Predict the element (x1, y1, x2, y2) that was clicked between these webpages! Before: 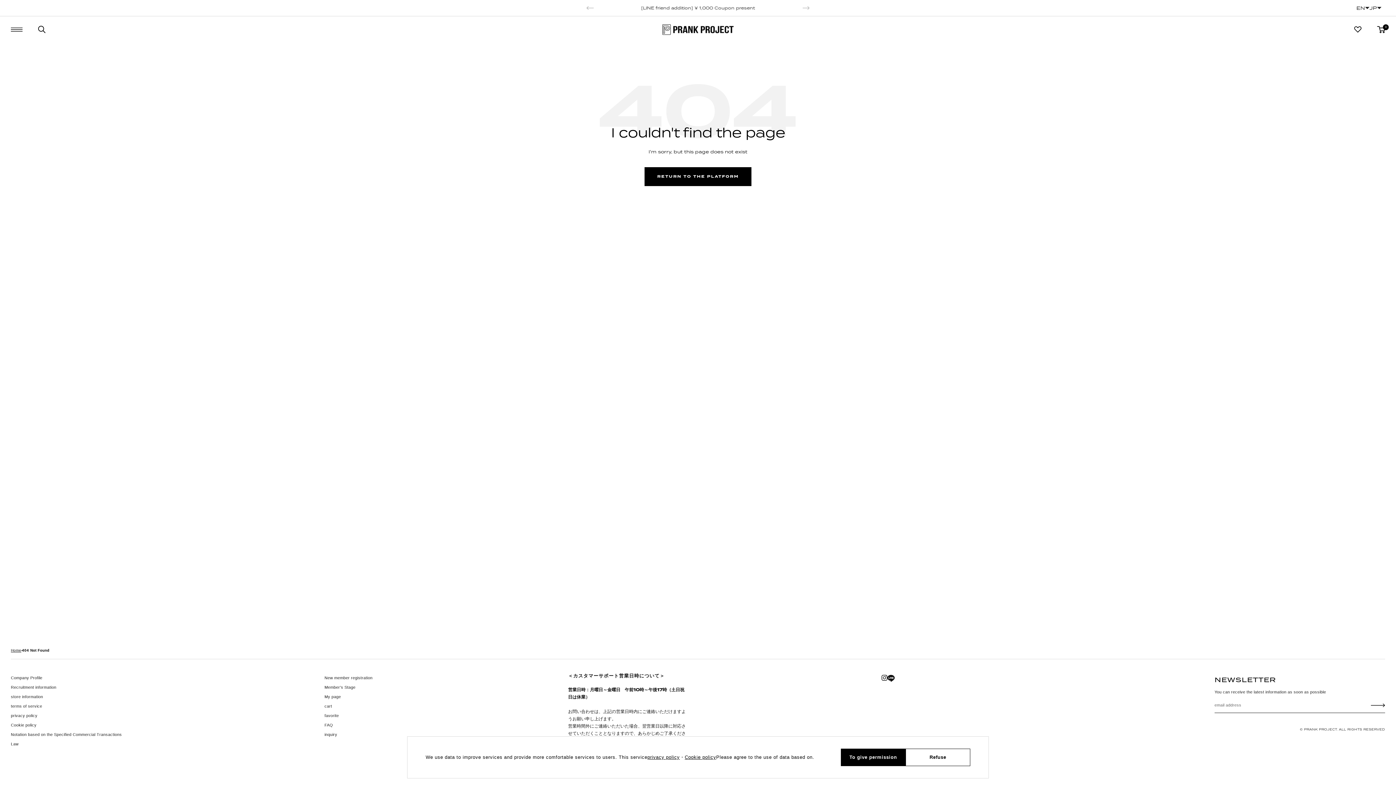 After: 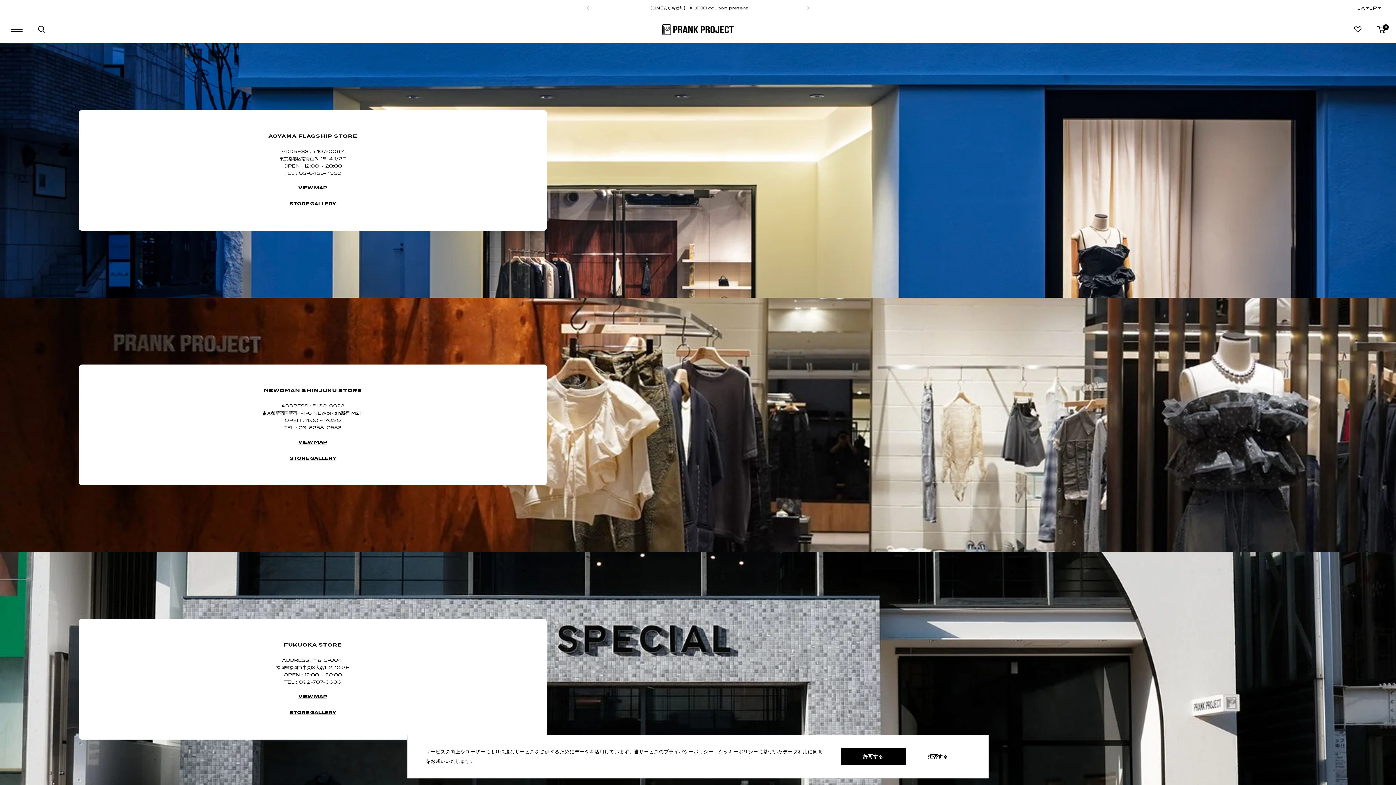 Action: bbox: (10, 692, 43, 701) label: store information